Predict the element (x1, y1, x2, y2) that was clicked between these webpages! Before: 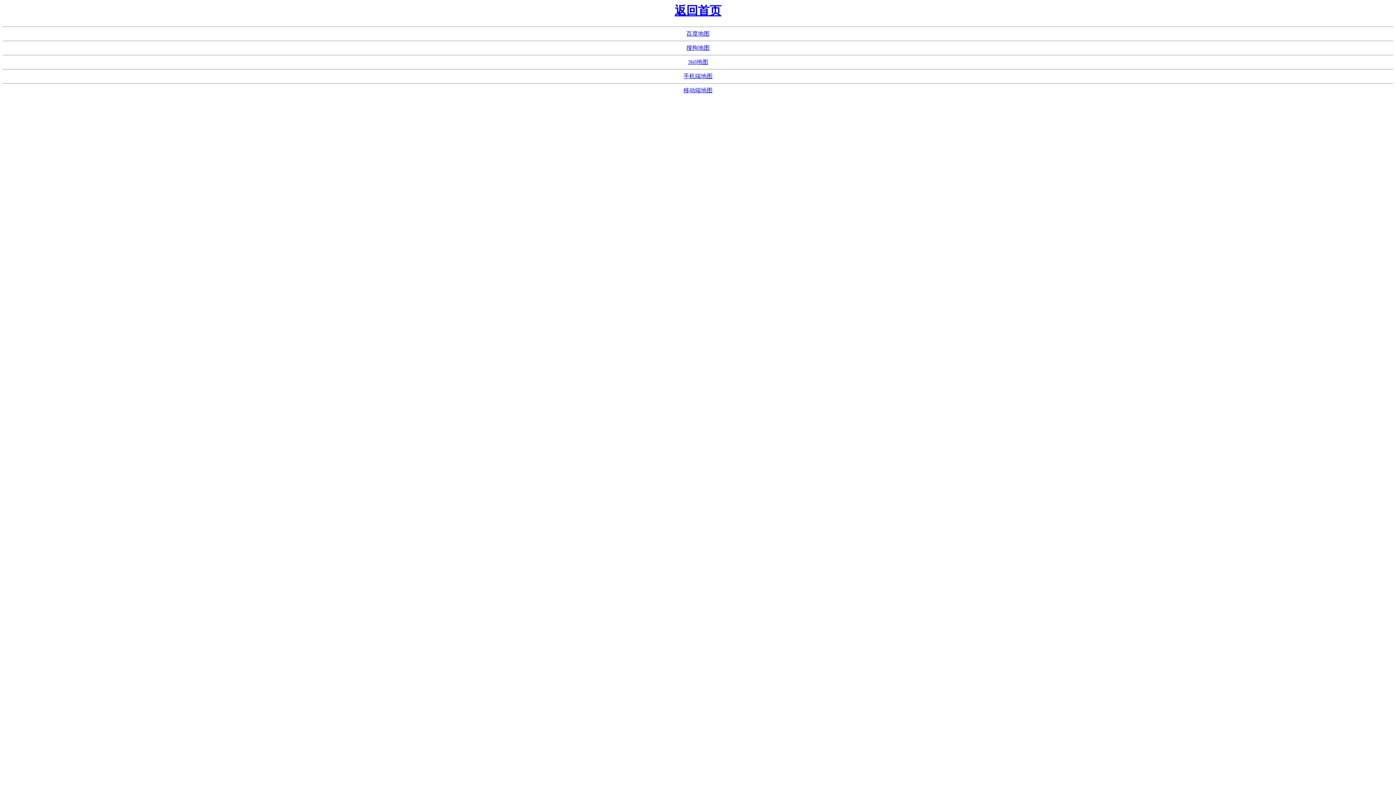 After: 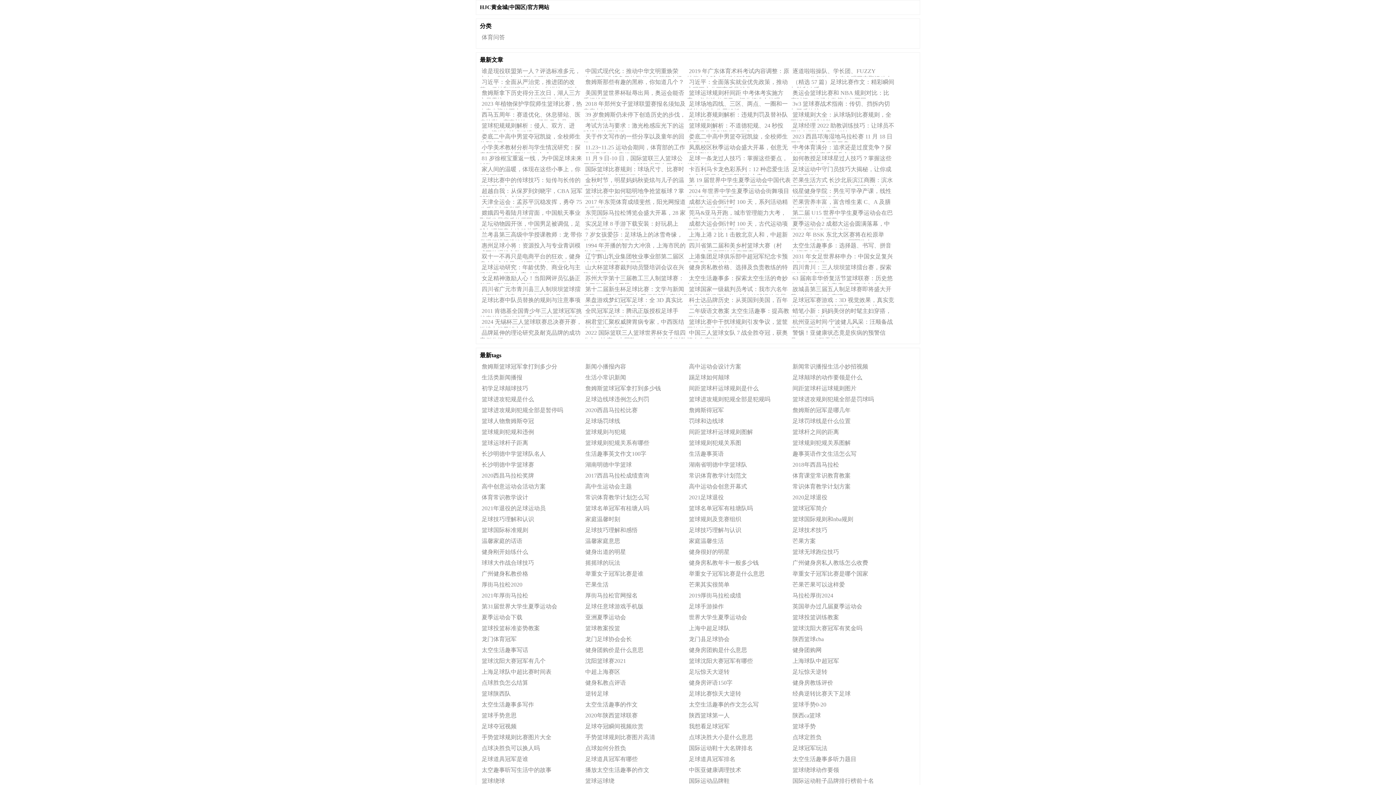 Action: bbox: (686, 44, 709, 51) label: 搜狗地图